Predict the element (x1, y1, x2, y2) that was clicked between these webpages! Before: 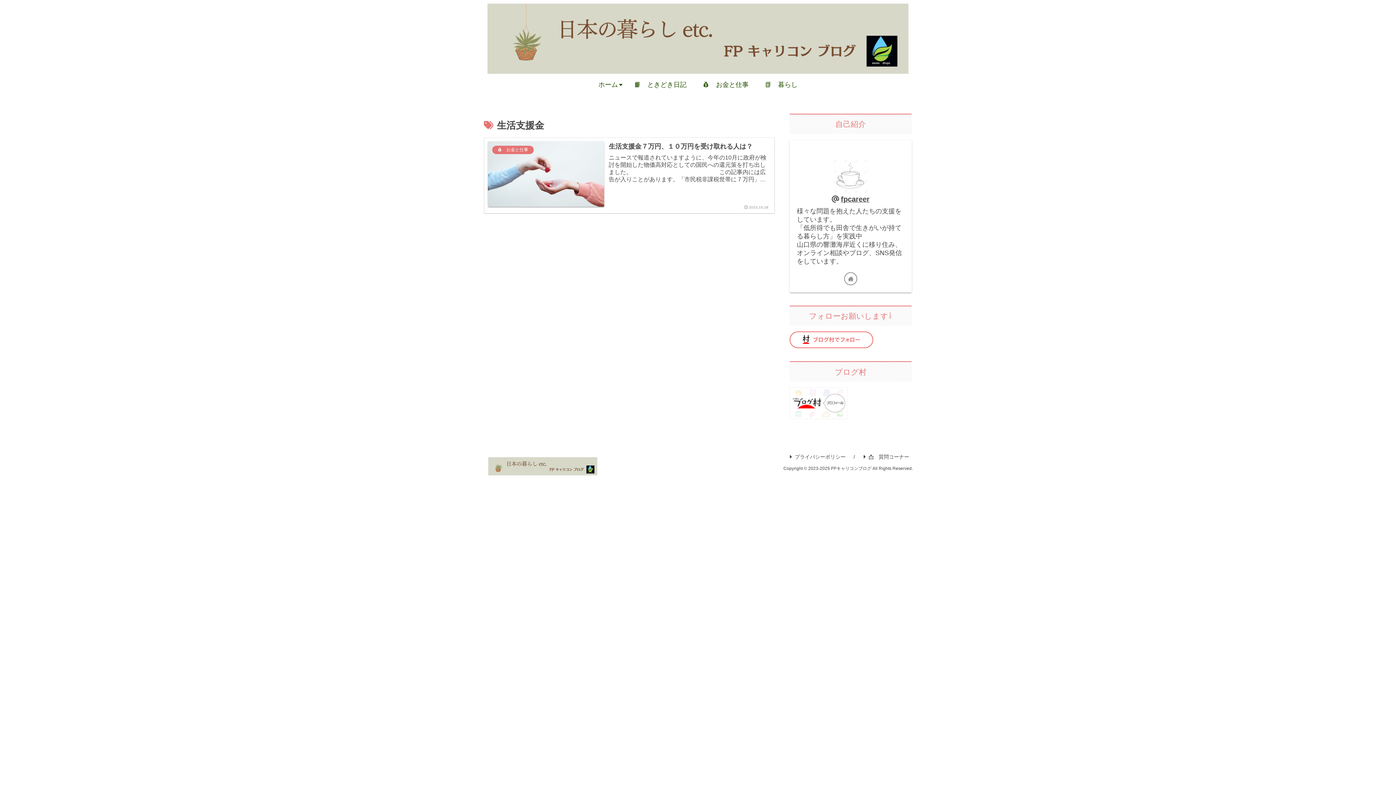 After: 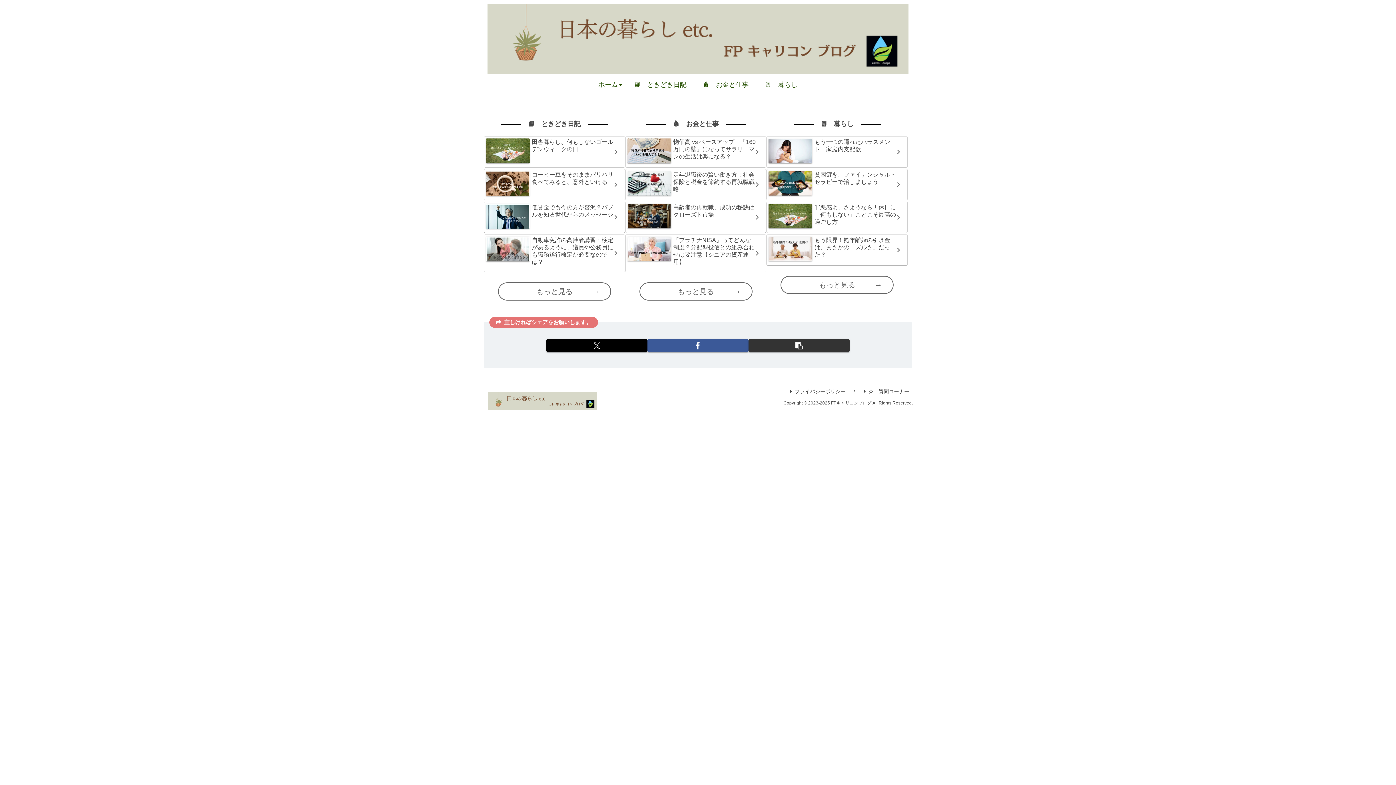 Action: bbox: (480, 3, 916, 73)